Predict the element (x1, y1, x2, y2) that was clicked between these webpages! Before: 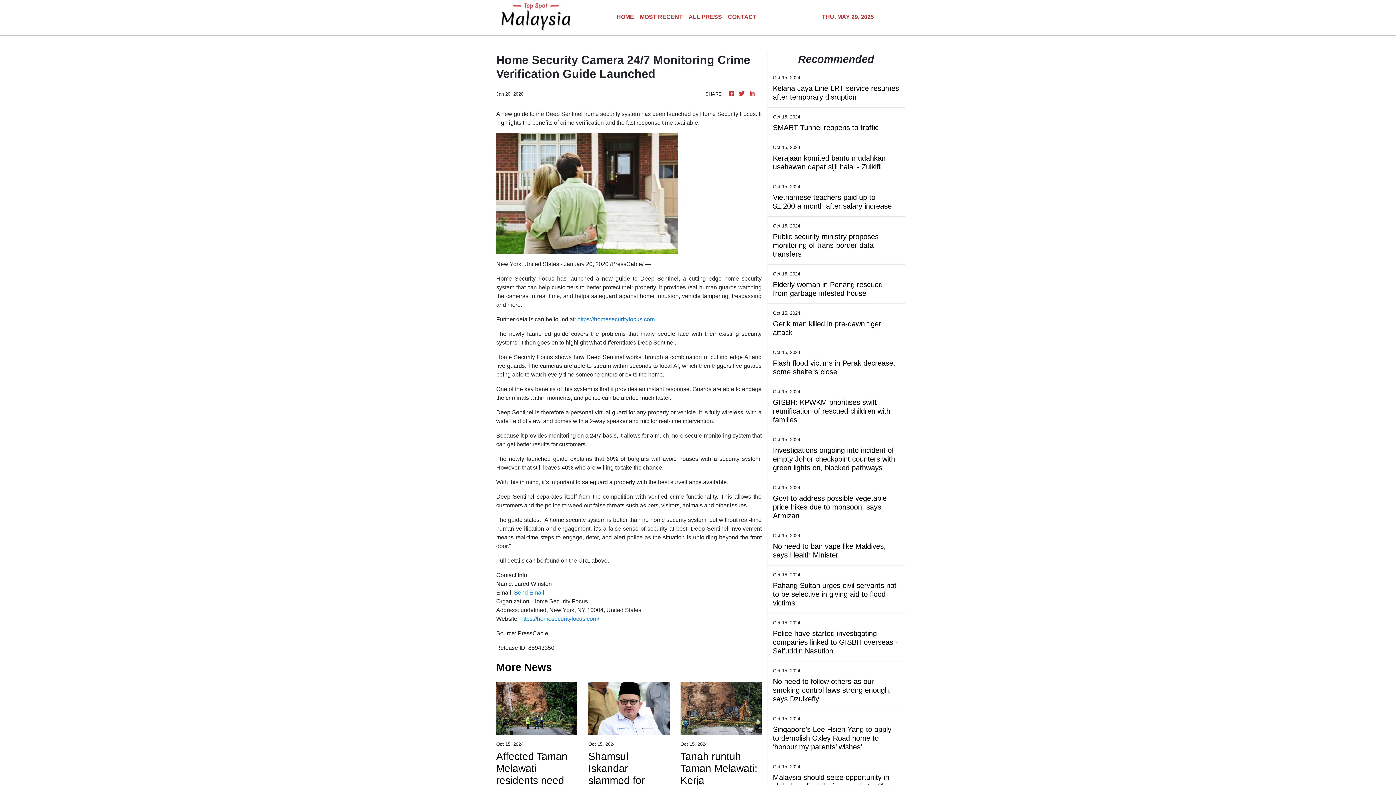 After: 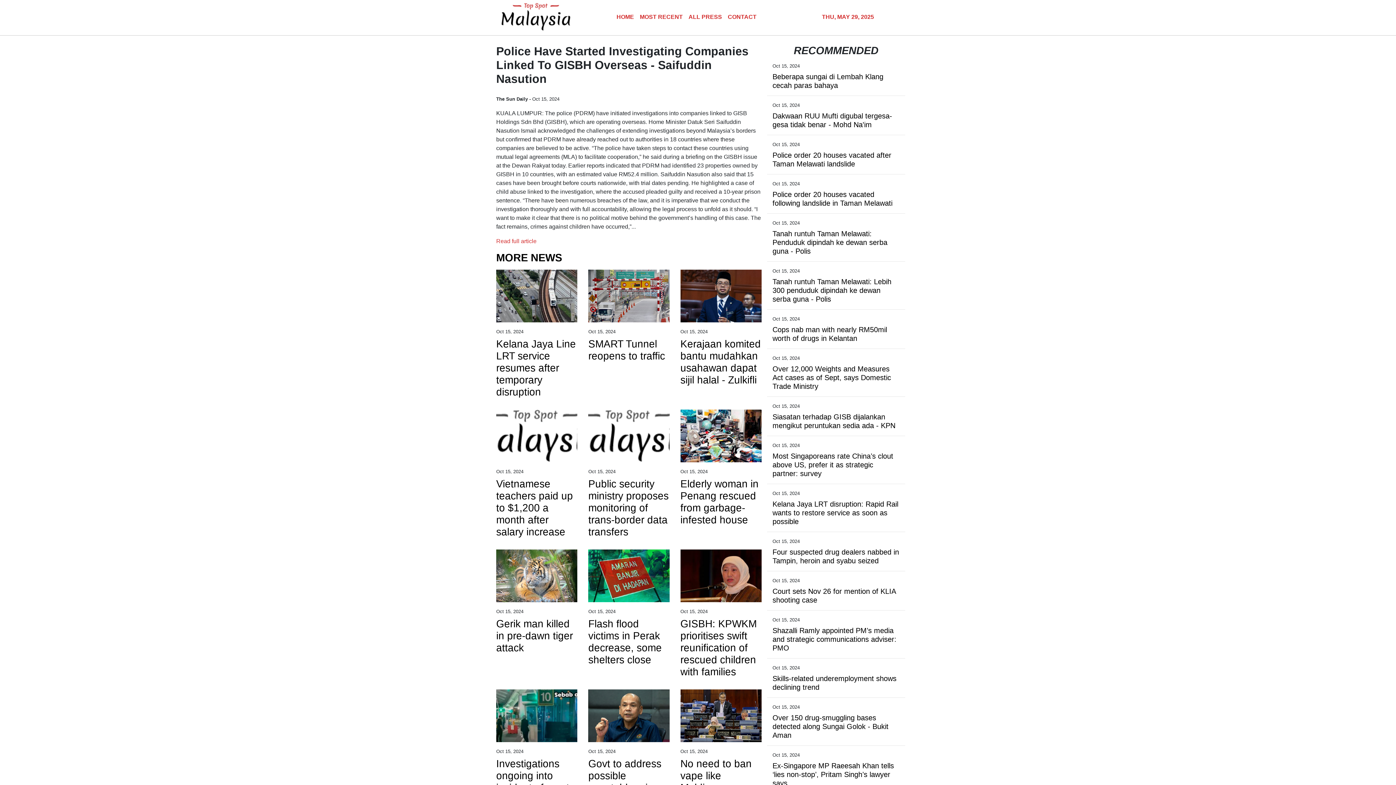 Action: bbox: (773, 629, 899, 655) label: Police have started investigating companies linked to GISBH overseas - Saifuddin Nasution